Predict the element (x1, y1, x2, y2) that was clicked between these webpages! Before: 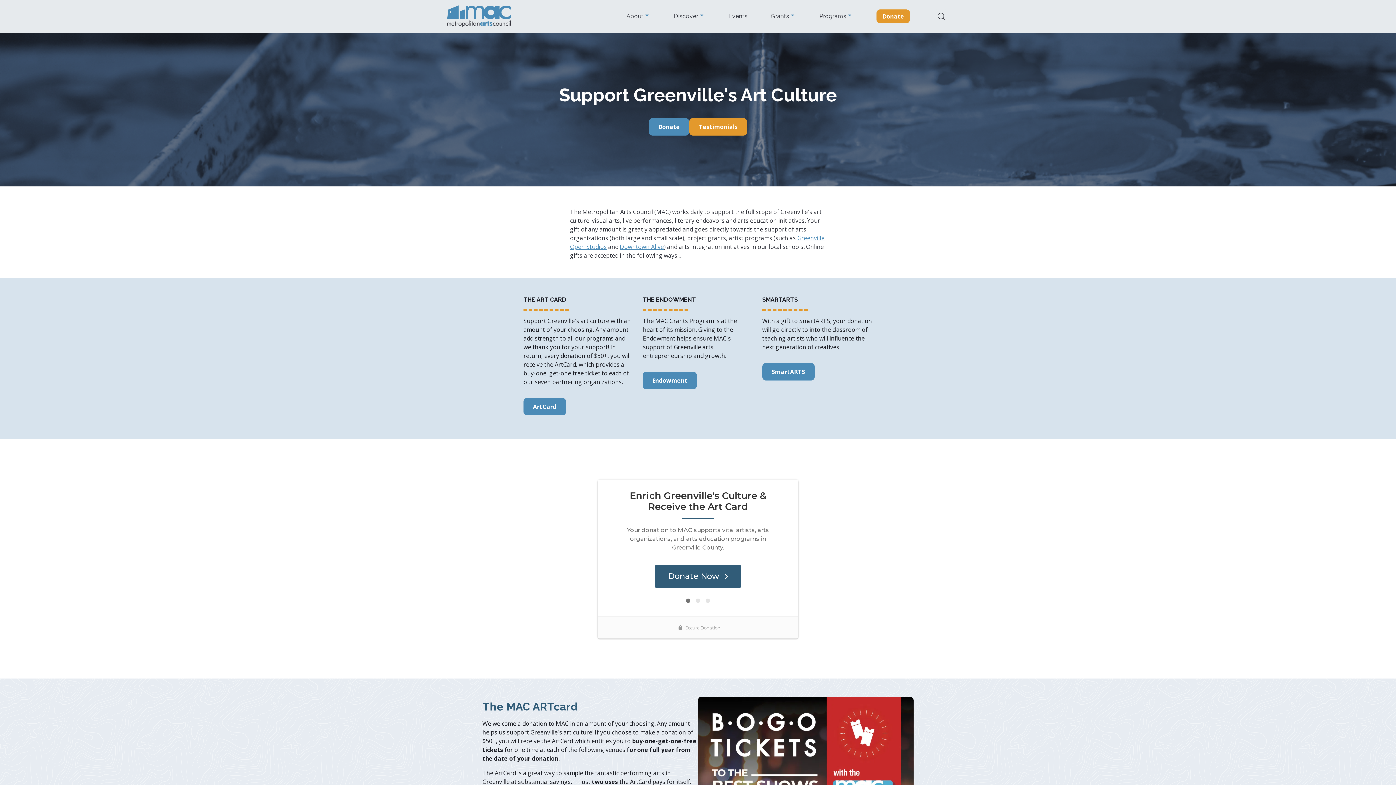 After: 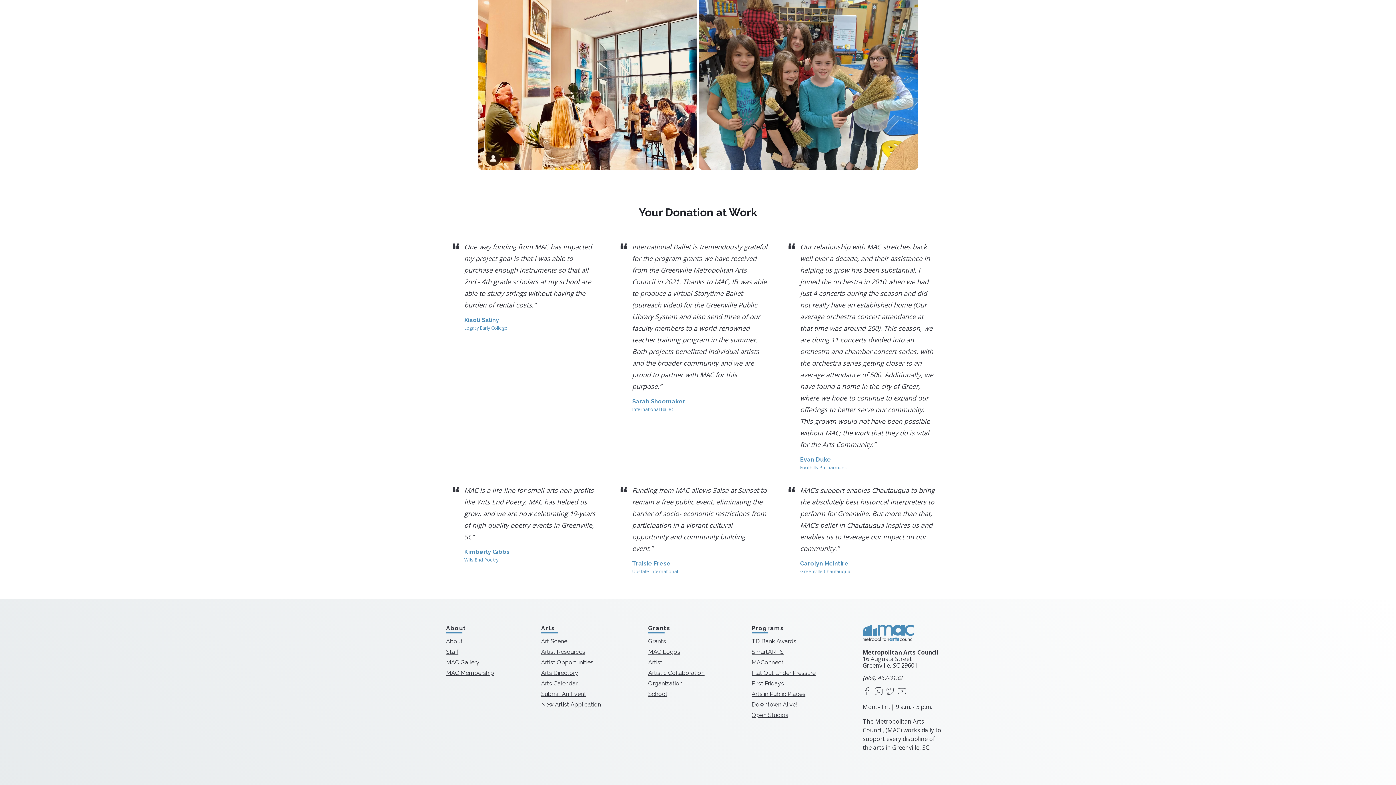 Action: label: Testimonials bbox: (689, 118, 747, 135)